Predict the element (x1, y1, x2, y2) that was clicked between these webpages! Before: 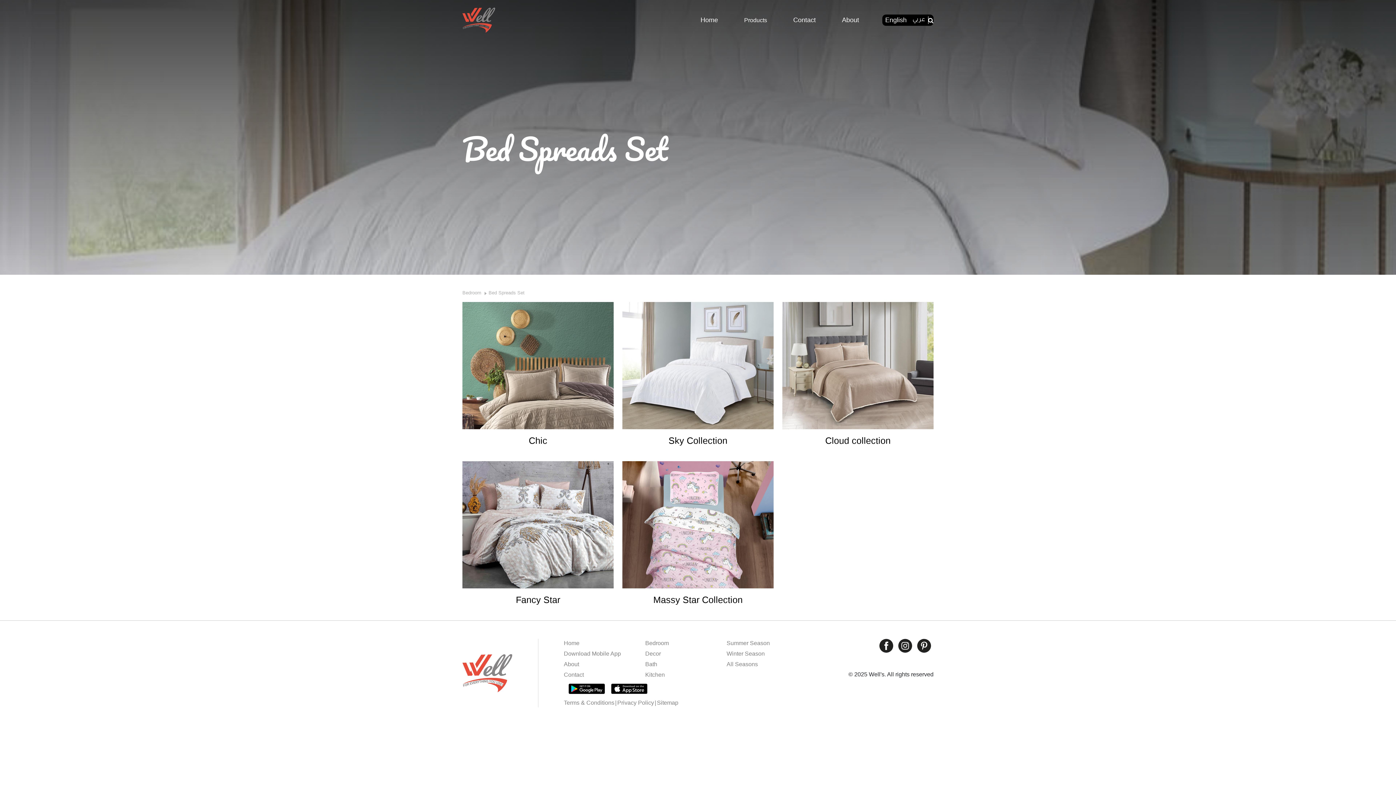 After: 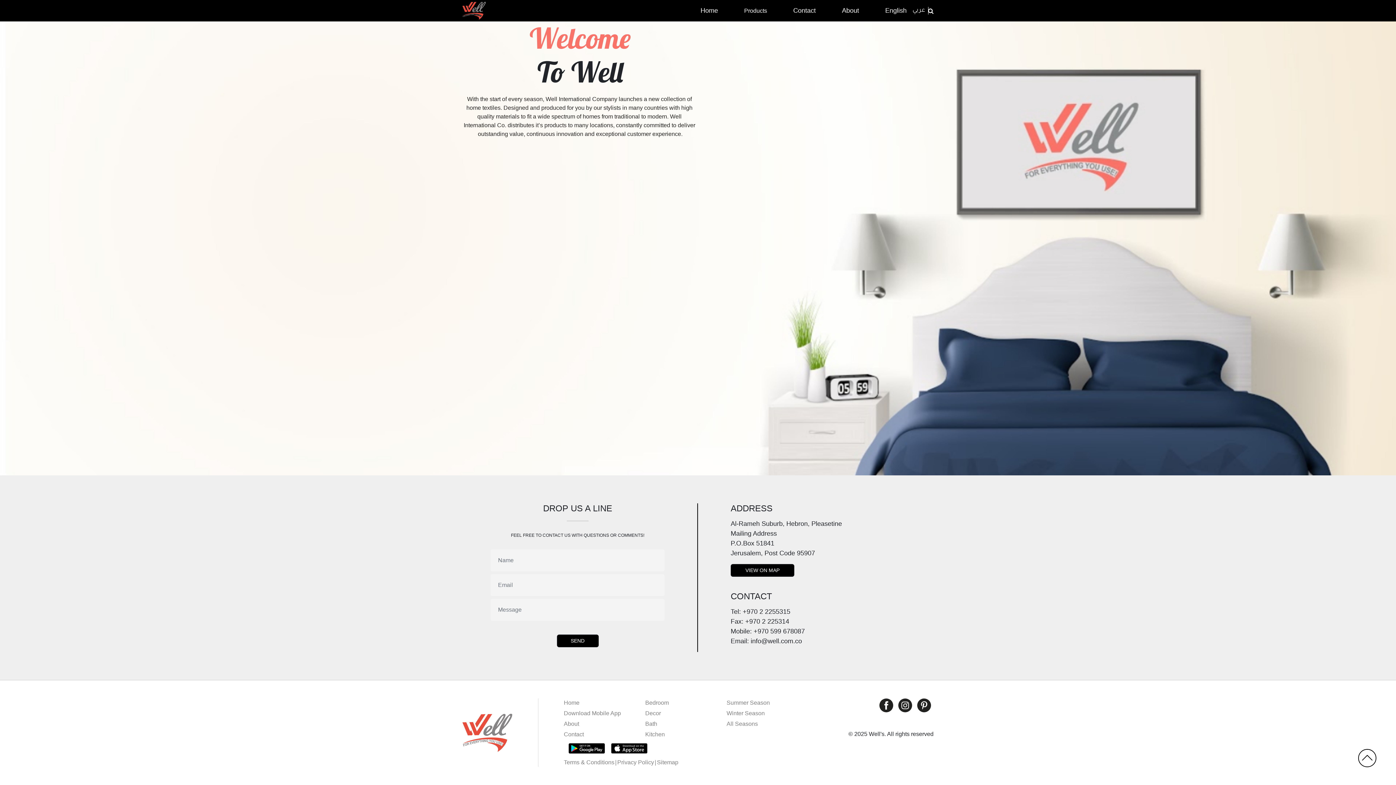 Action: label: Contact bbox: (564, 672, 584, 678)